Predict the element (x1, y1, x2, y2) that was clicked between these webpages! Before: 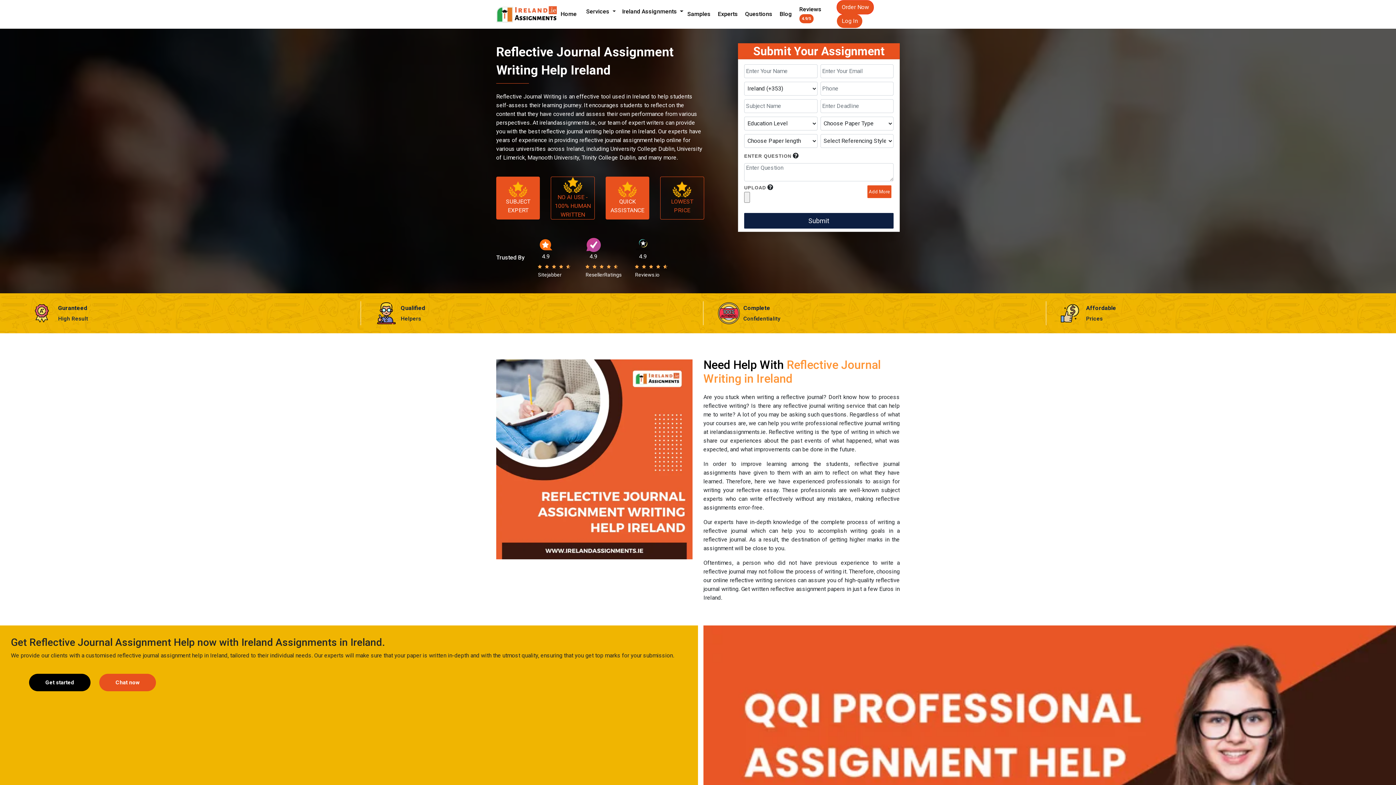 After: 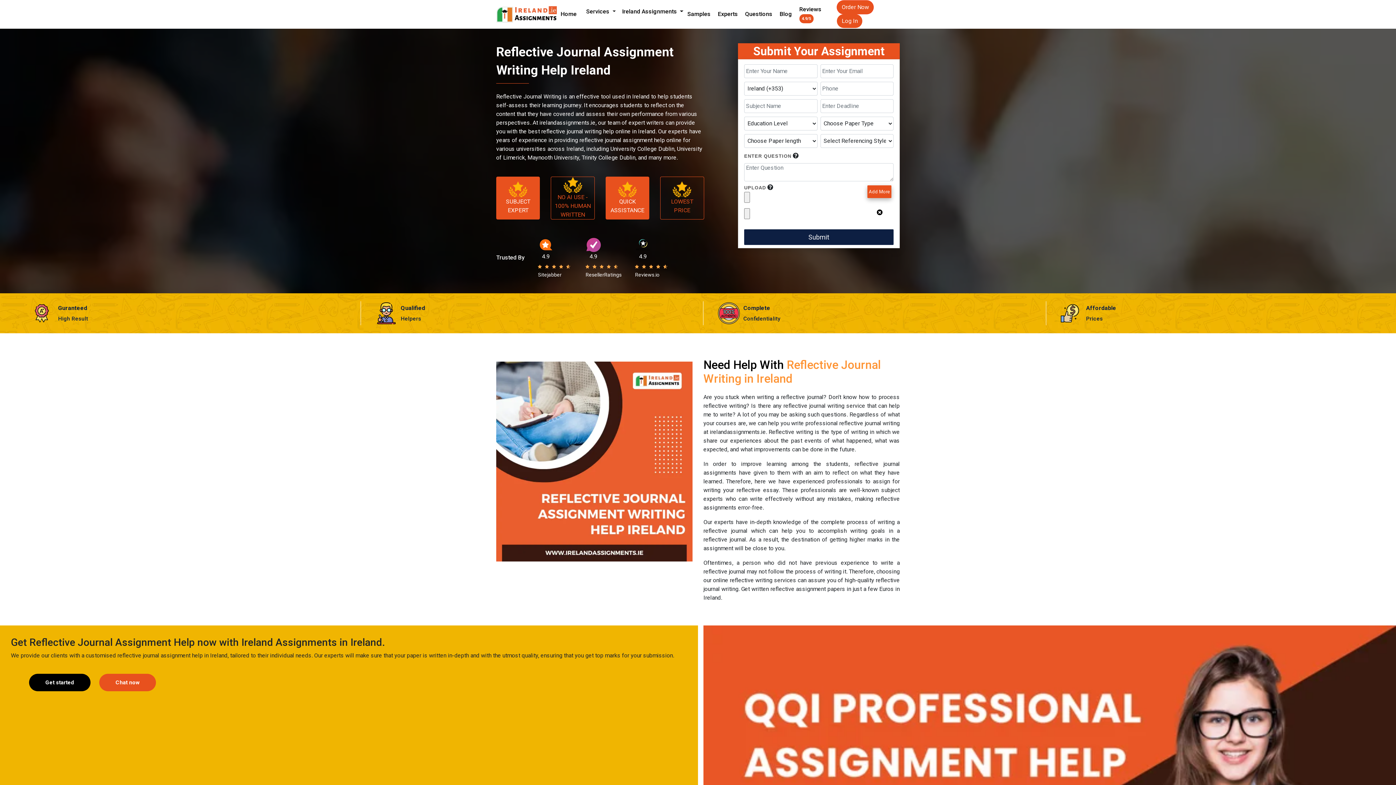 Action: bbox: (867, 185, 891, 198) label: Add More